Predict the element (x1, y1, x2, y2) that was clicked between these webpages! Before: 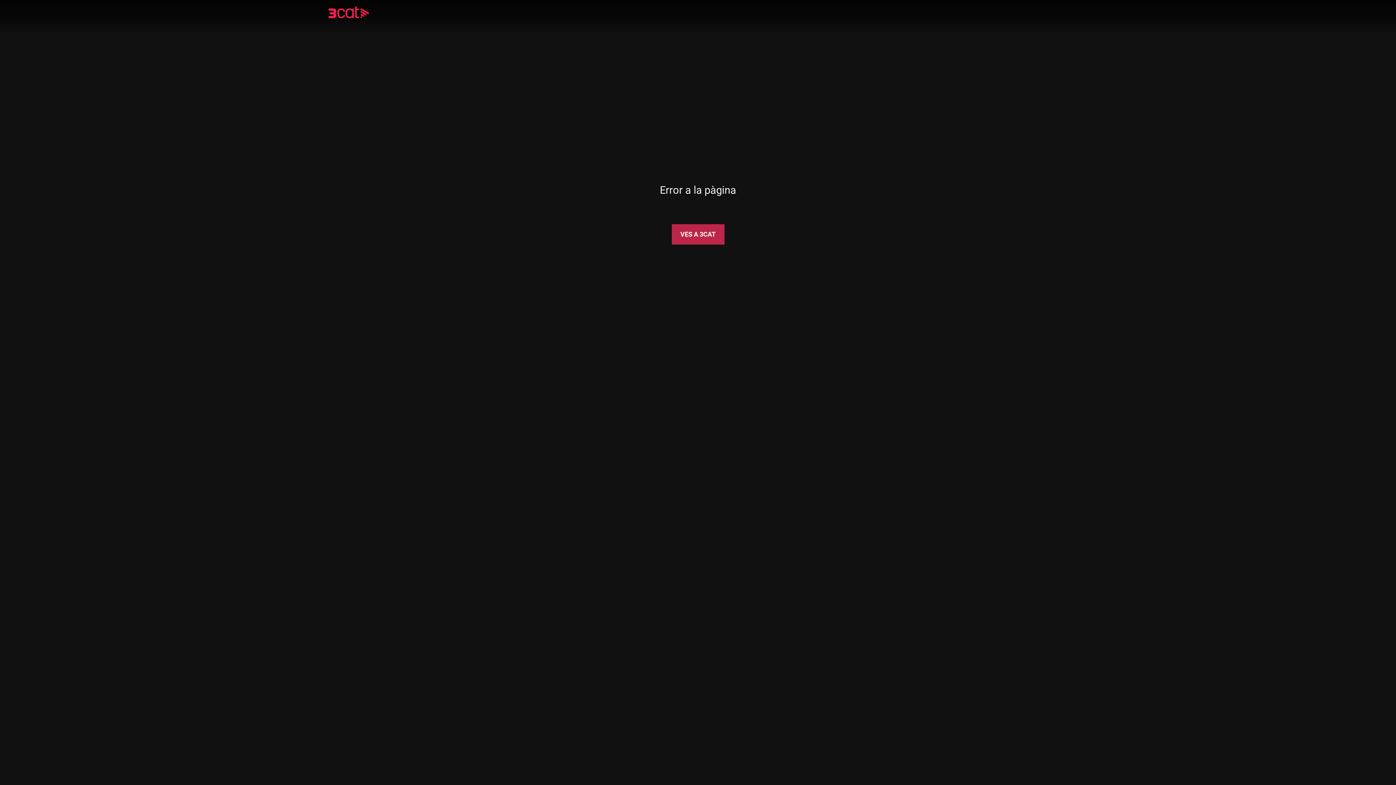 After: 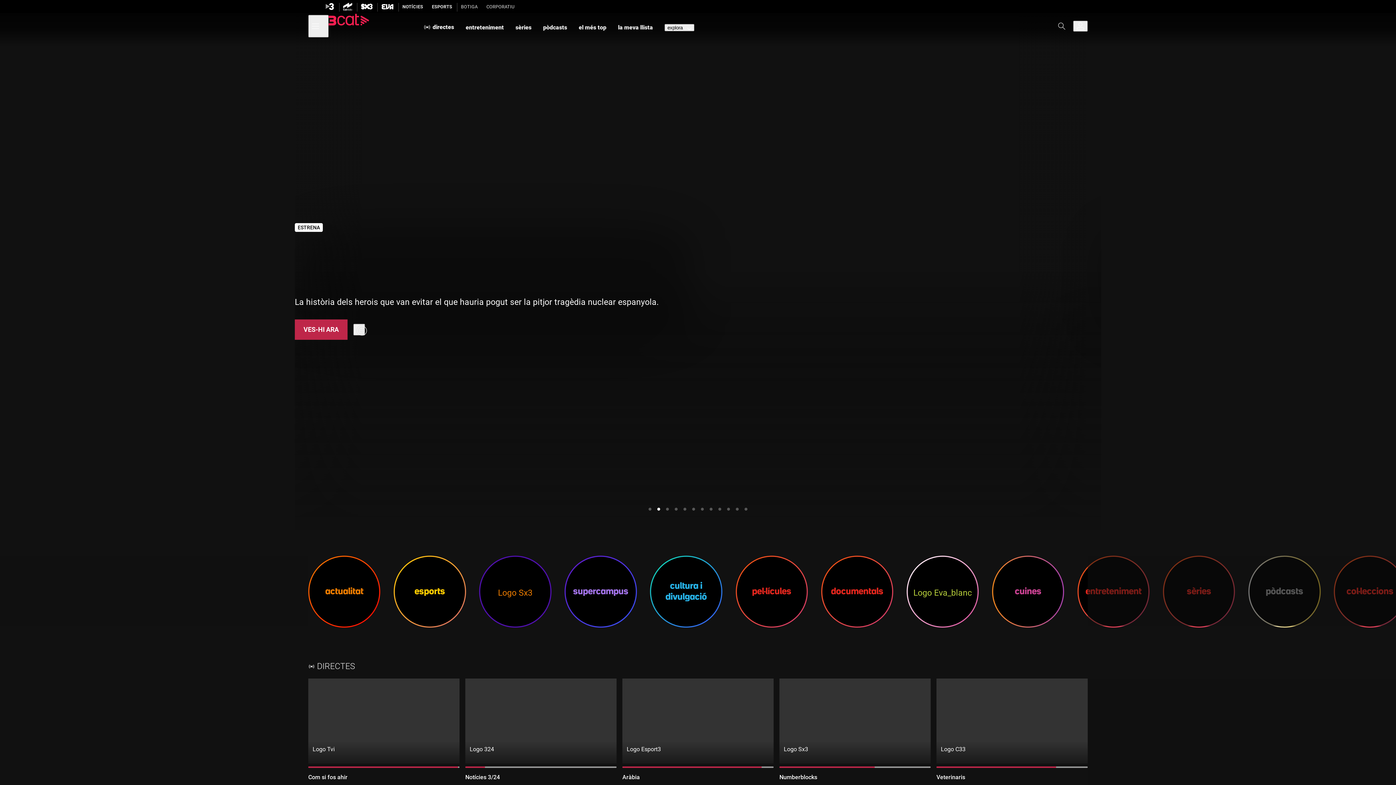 Action: label: VES A 3CAT bbox: (671, 224, 724, 244)